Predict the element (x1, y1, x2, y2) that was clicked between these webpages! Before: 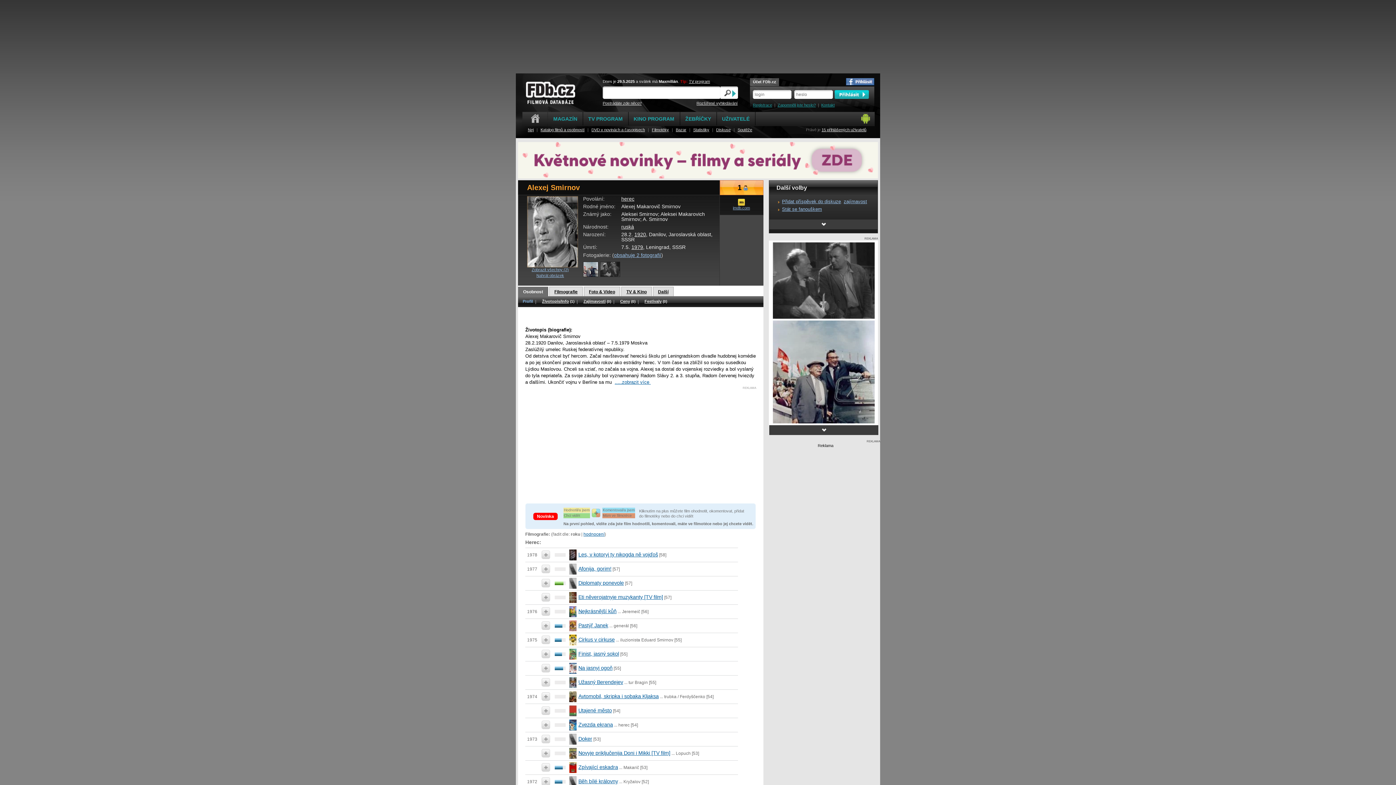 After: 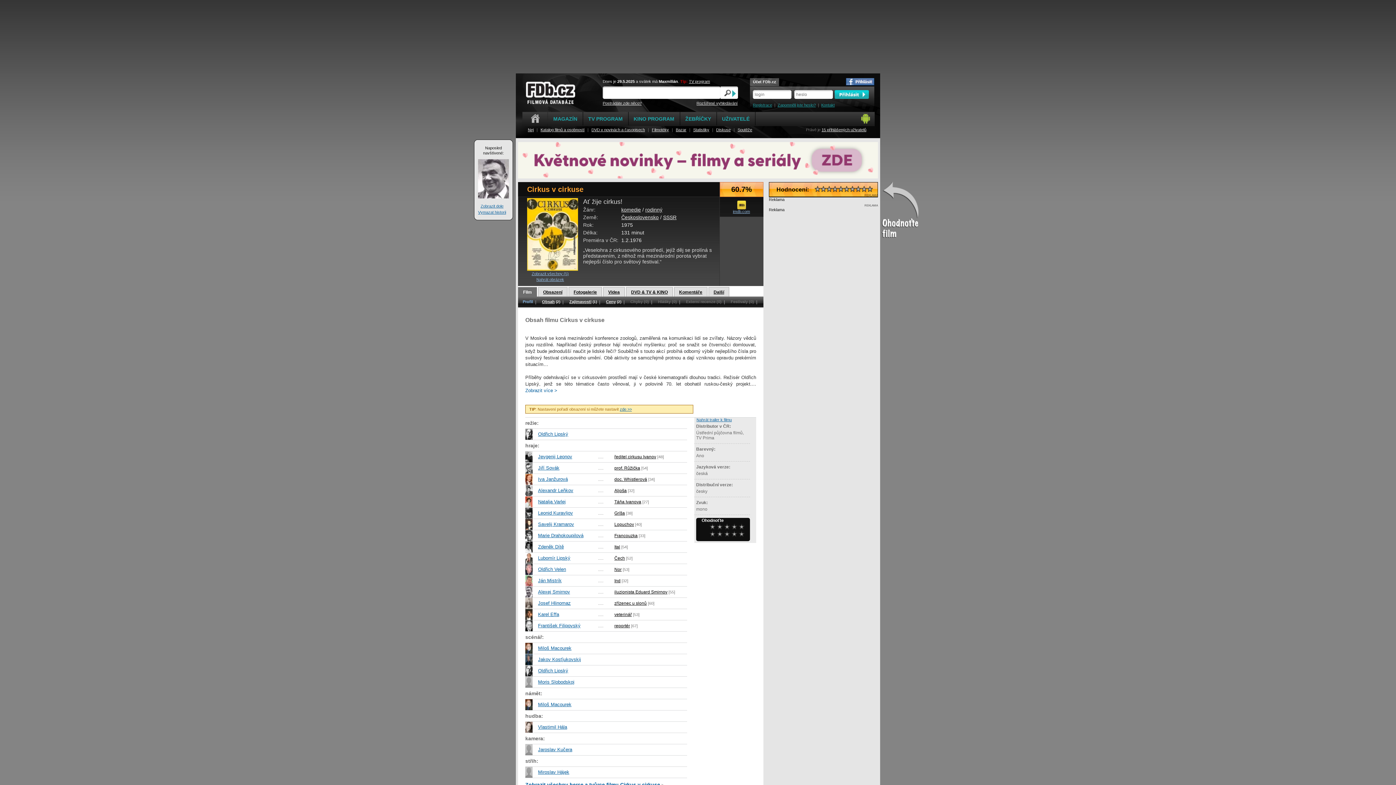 Action: bbox: (578, 637, 614, 642) label: Cirkus v cirkuse